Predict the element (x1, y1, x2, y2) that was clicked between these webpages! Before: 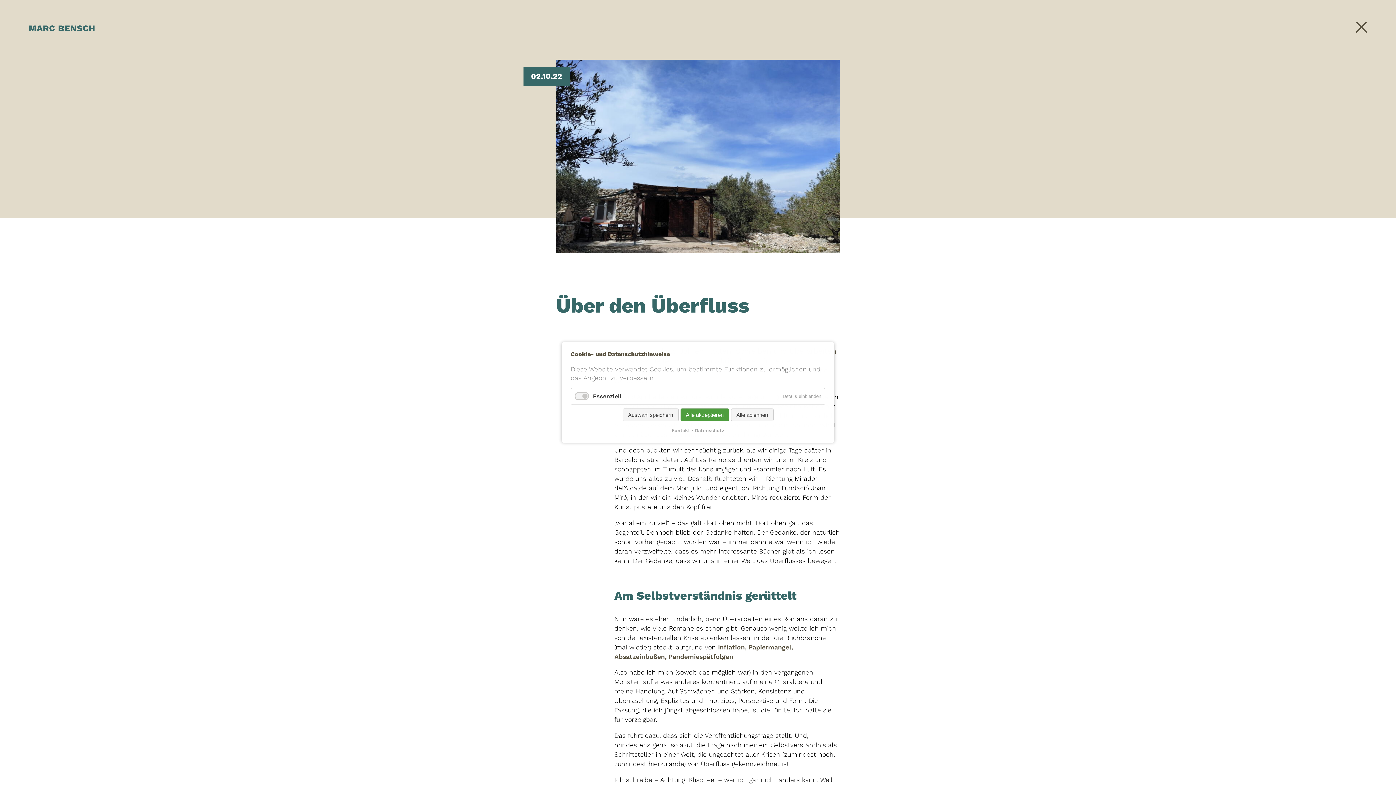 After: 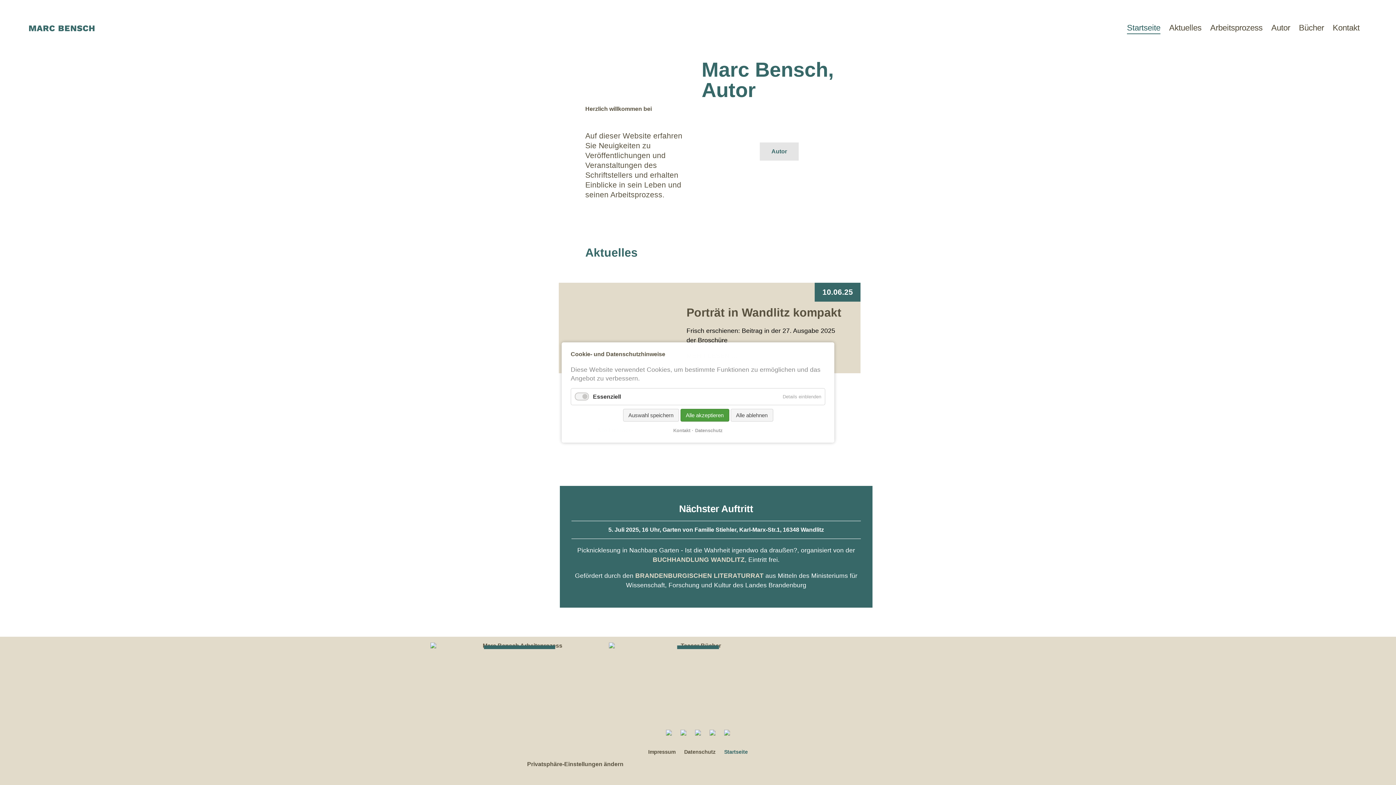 Action: bbox: (29, 25, 94, 32)